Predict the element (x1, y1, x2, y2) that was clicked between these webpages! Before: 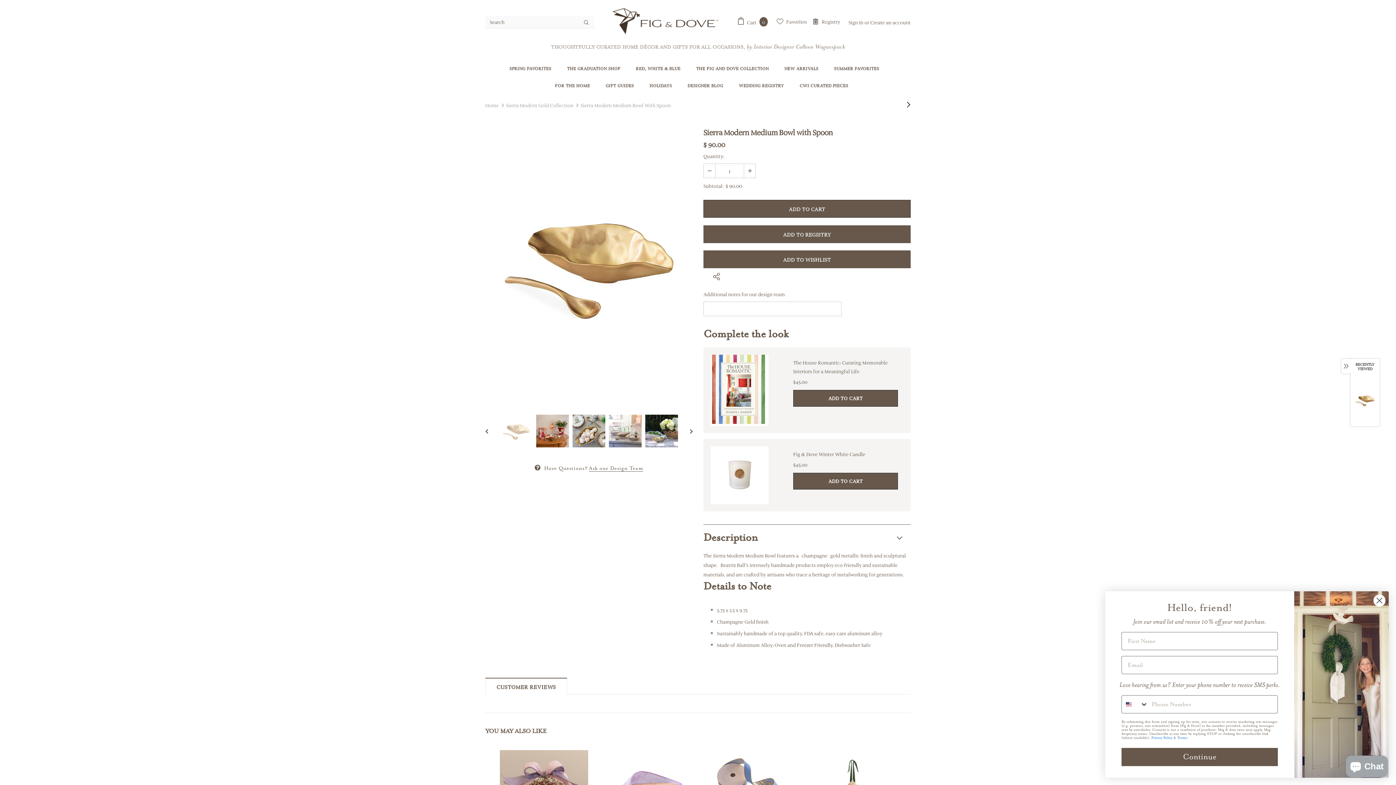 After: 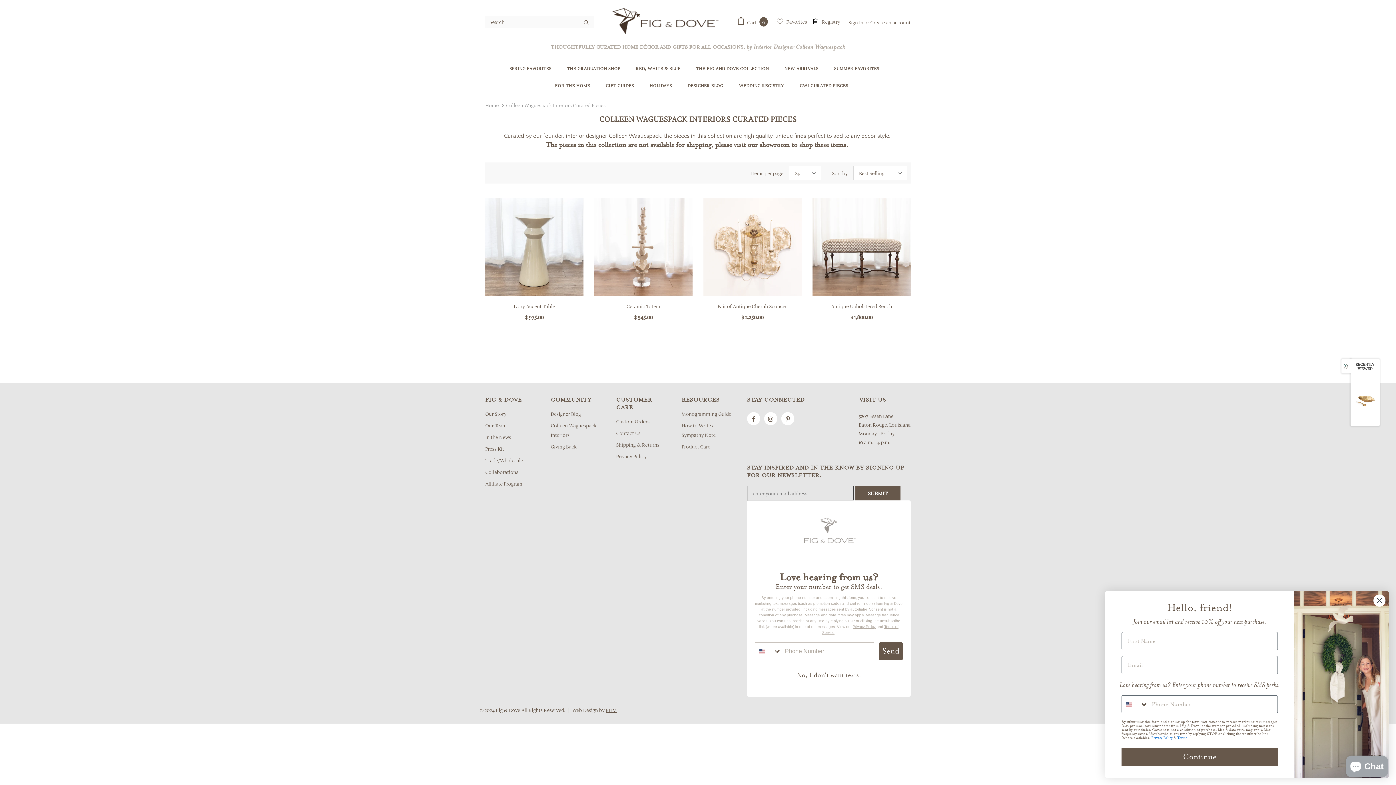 Action: bbox: (799, 77, 848, 94) label: CWI CURATED PIECES